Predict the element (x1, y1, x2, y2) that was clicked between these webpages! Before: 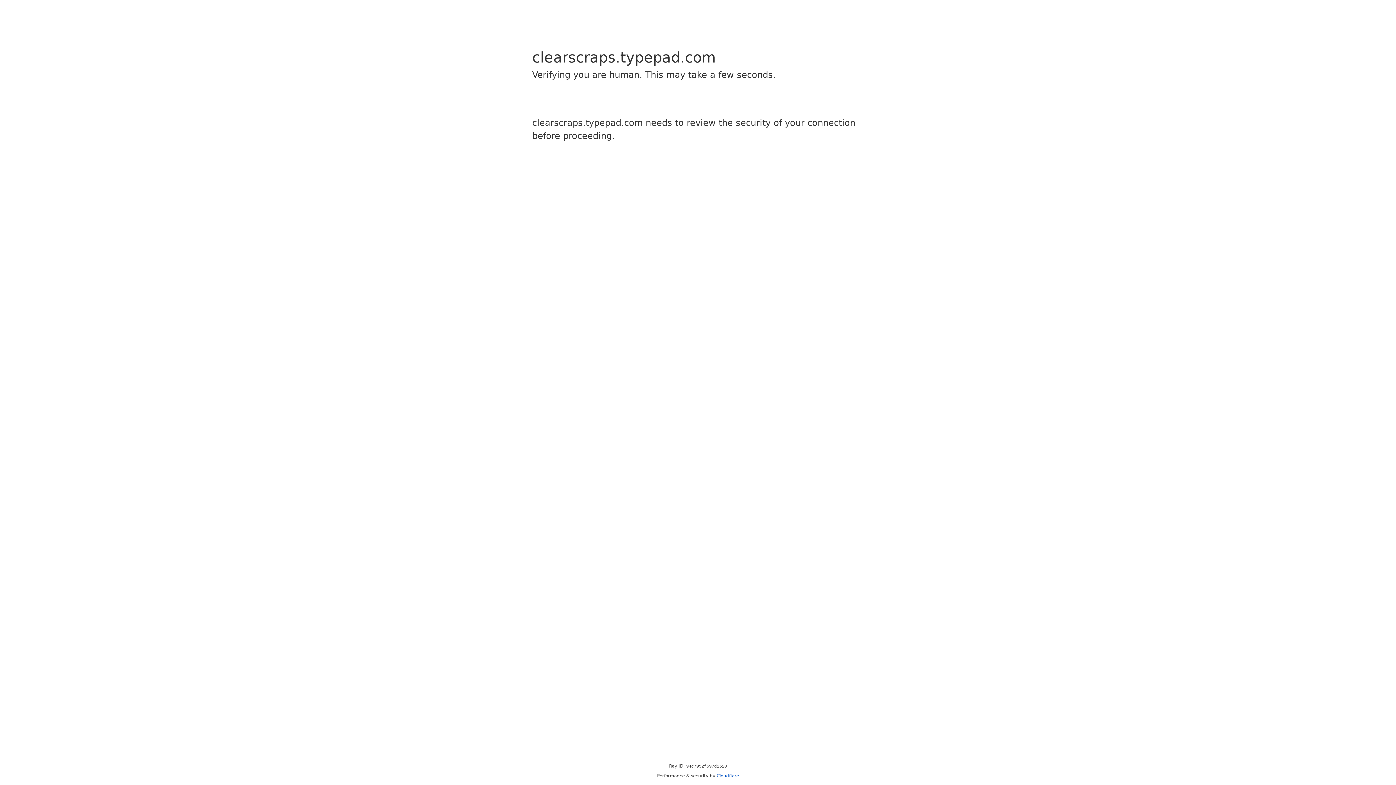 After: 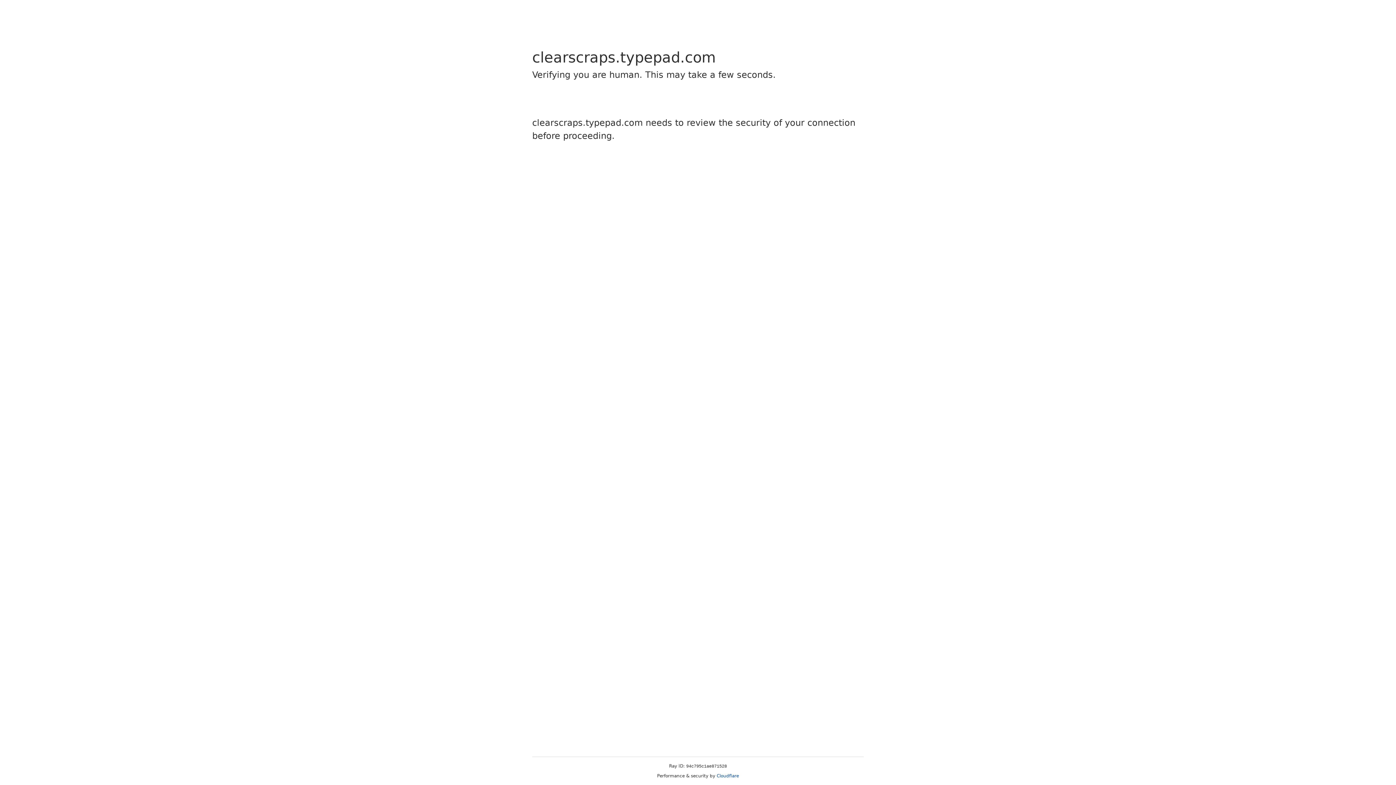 Action: label: Cloudflare bbox: (716, 773, 739, 778)